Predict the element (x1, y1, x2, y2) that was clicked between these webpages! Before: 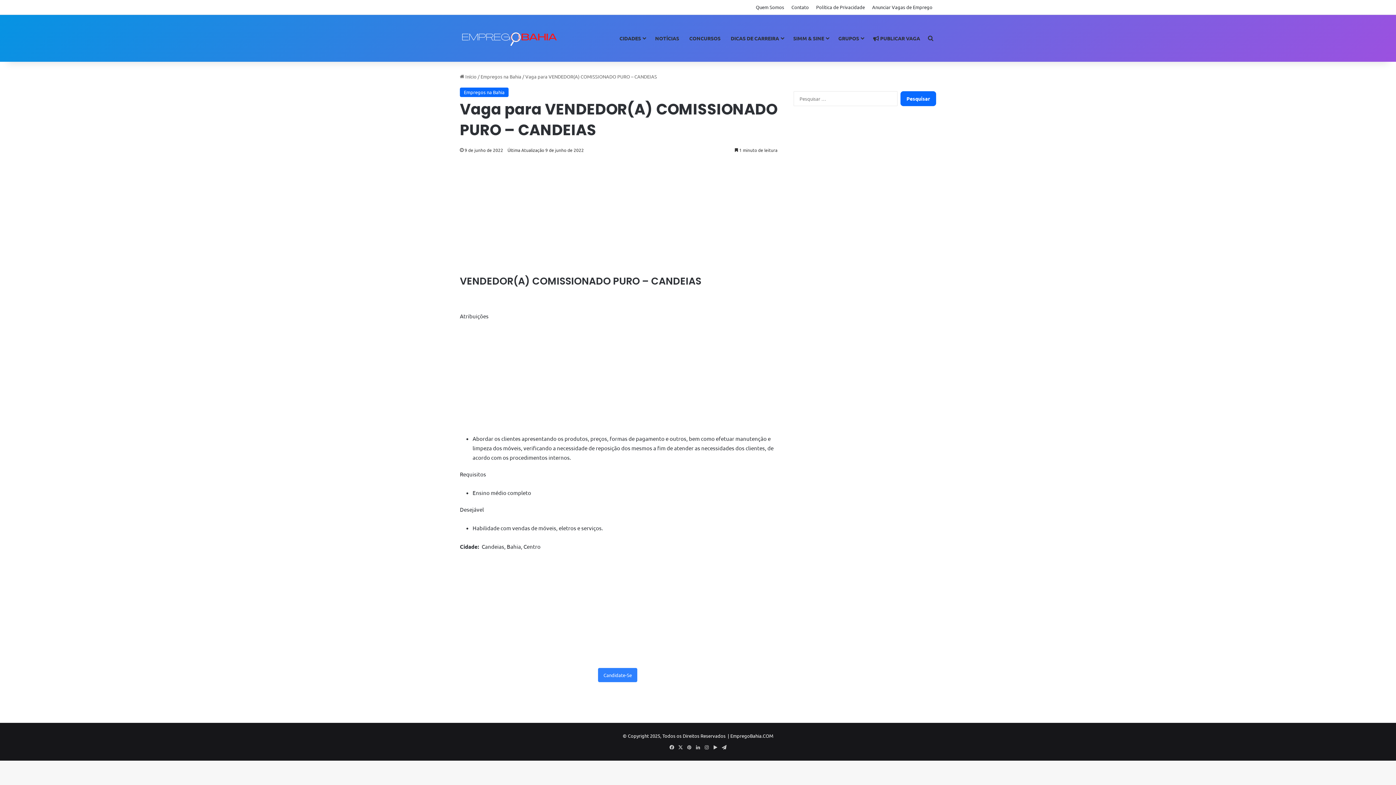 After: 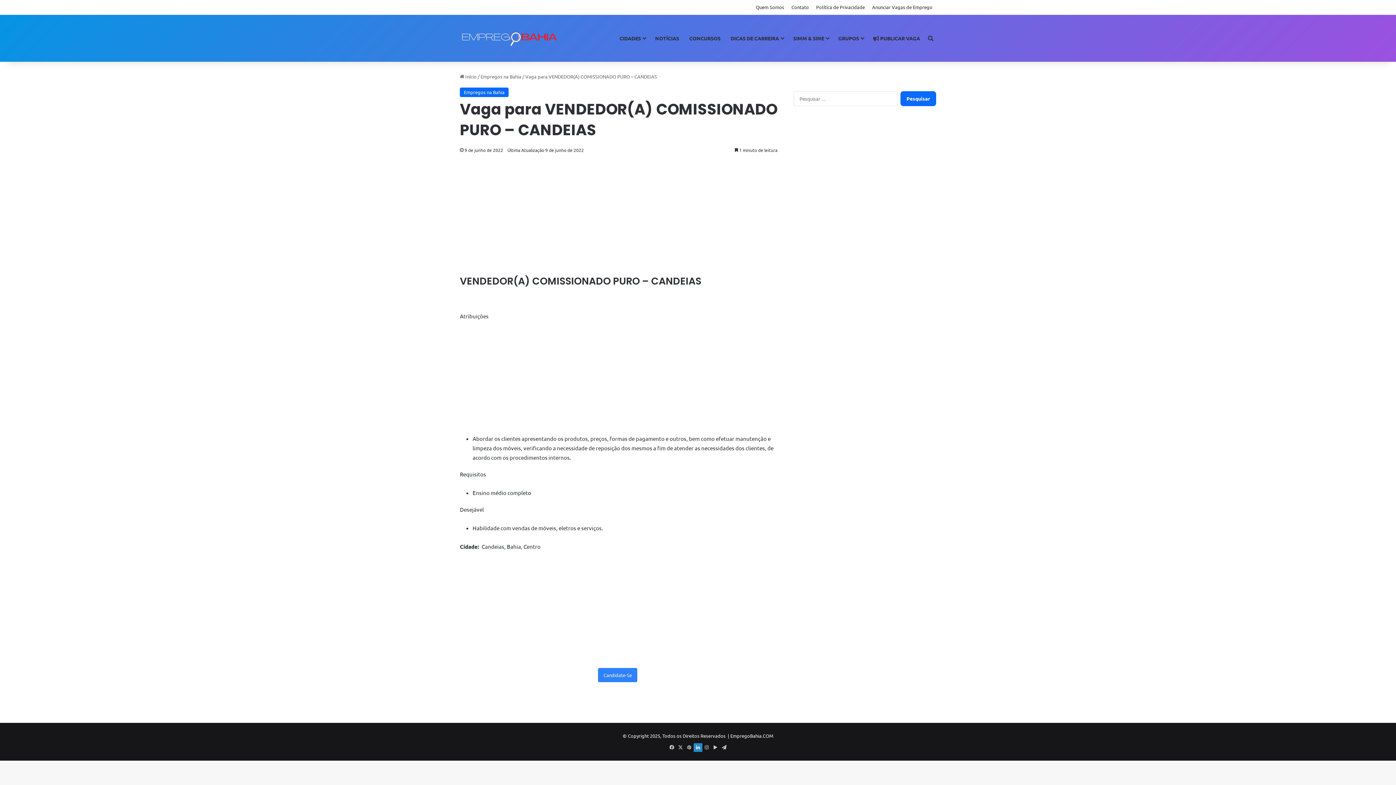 Action: label: Linkedin bbox: (693, 743, 702, 752)